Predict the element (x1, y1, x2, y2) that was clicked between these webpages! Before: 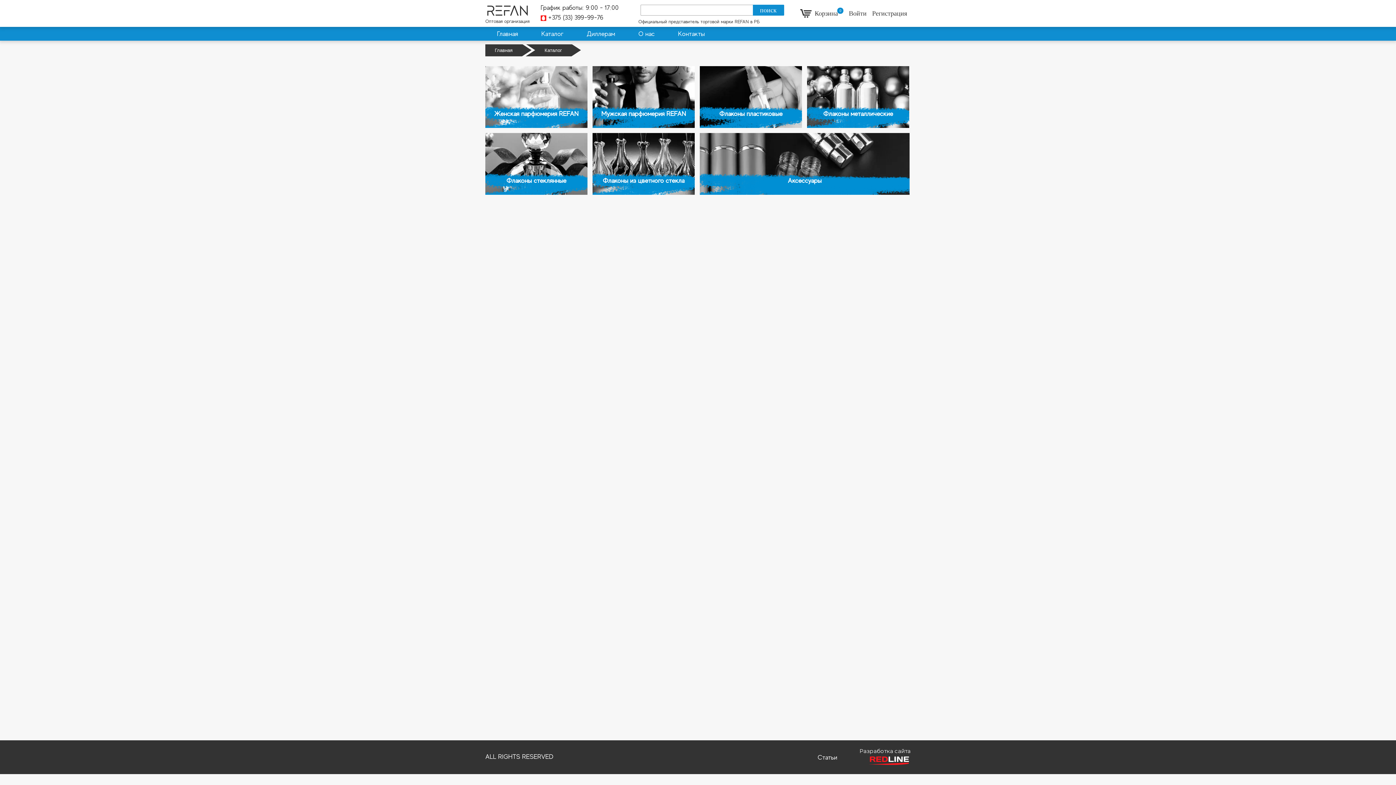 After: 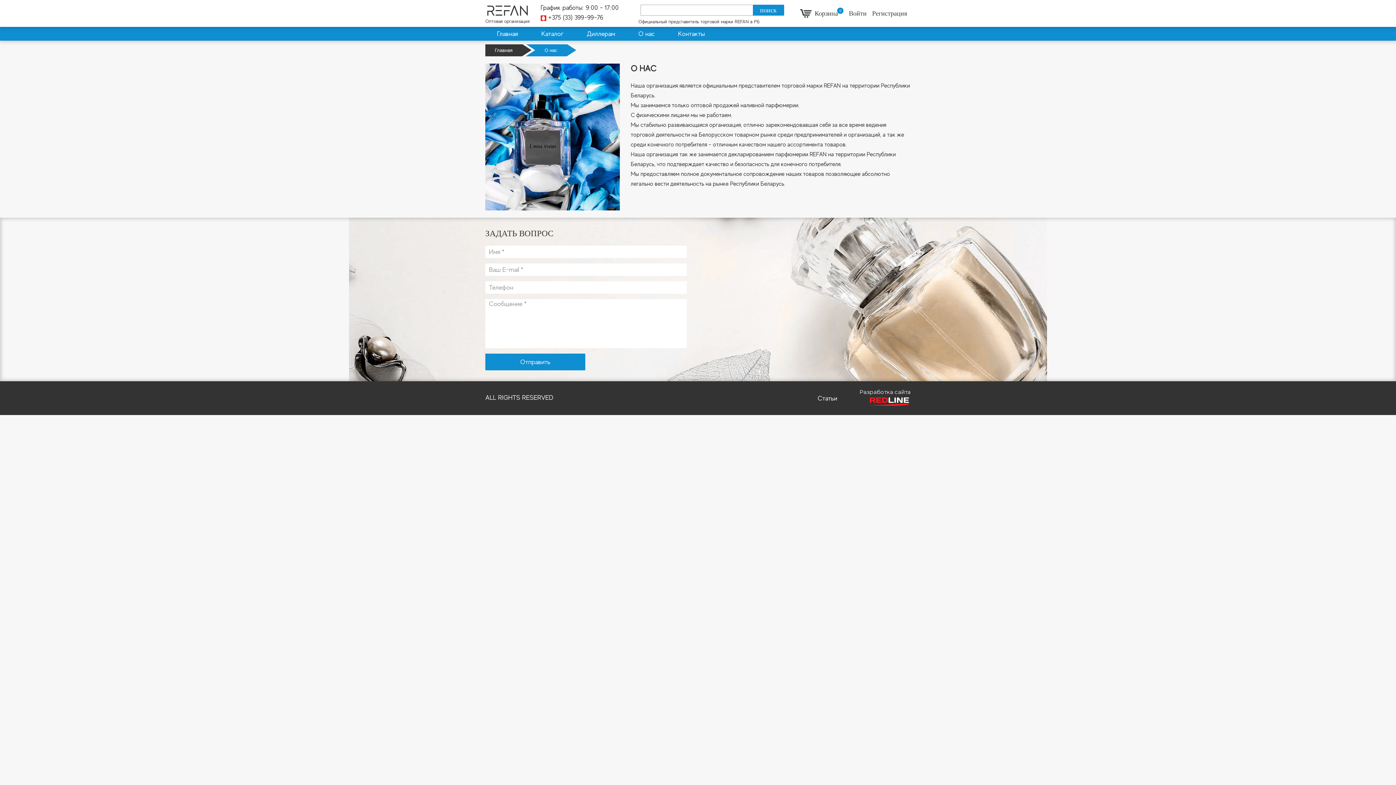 Action: label: О нас bbox: (626, 26, 666, 40)